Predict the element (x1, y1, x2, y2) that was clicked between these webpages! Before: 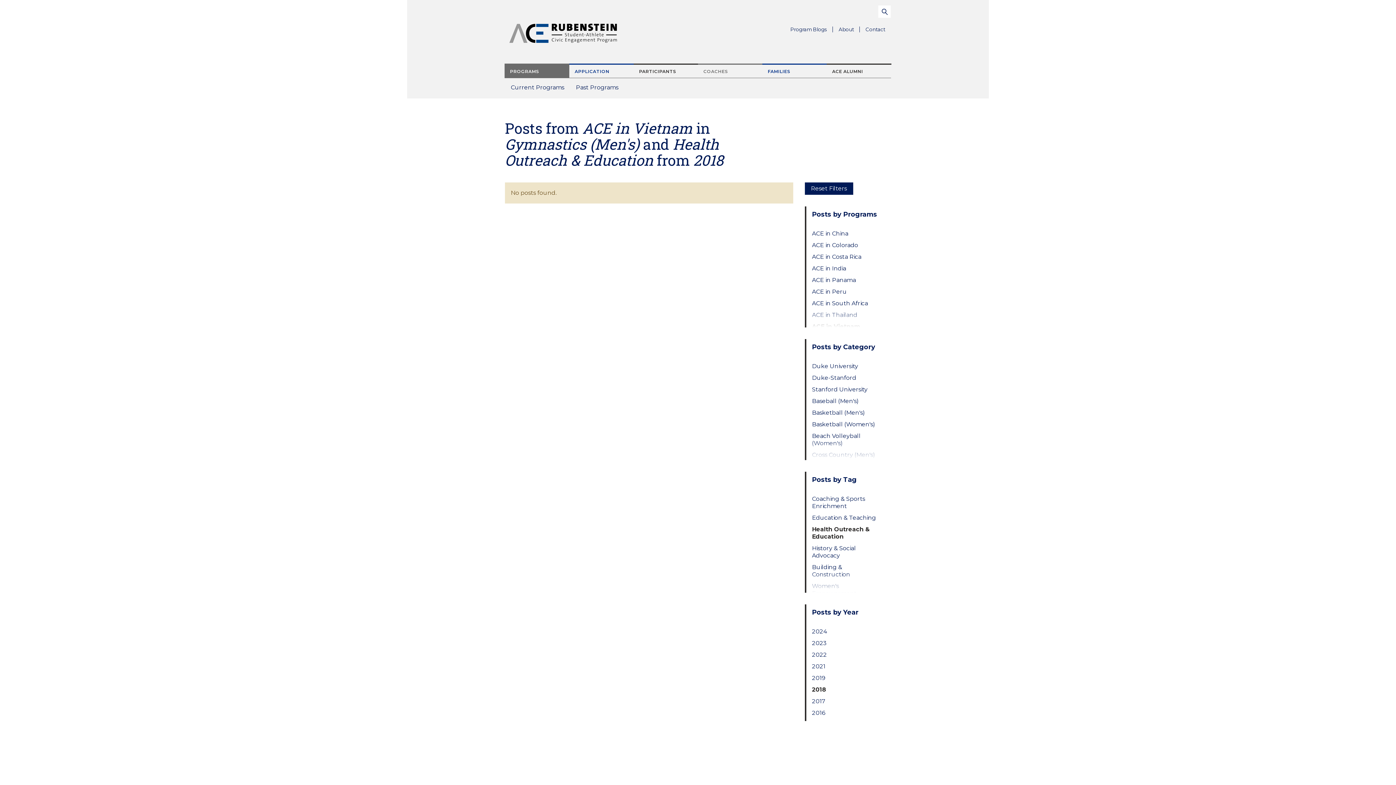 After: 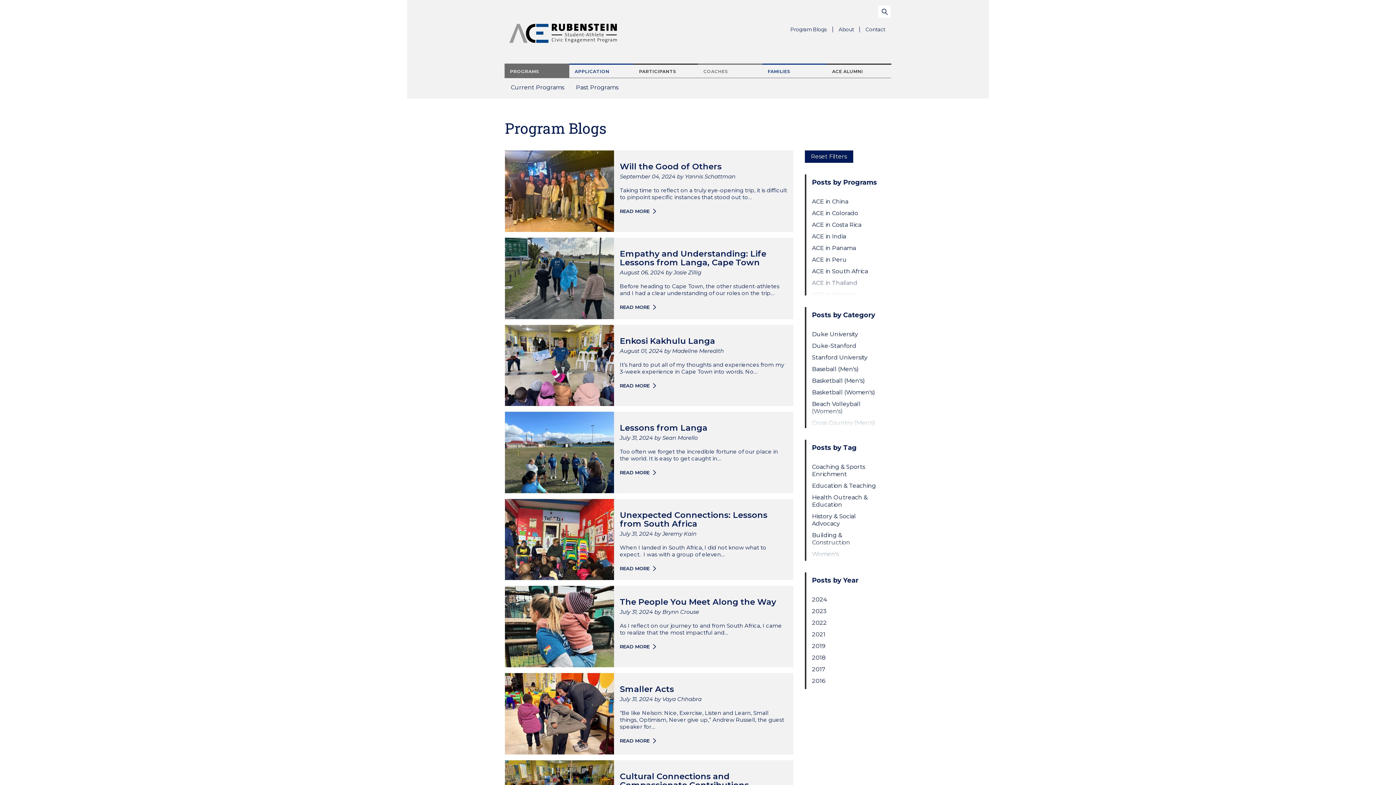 Action: label: Reset Filters bbox: (804, 182, 853, 194)